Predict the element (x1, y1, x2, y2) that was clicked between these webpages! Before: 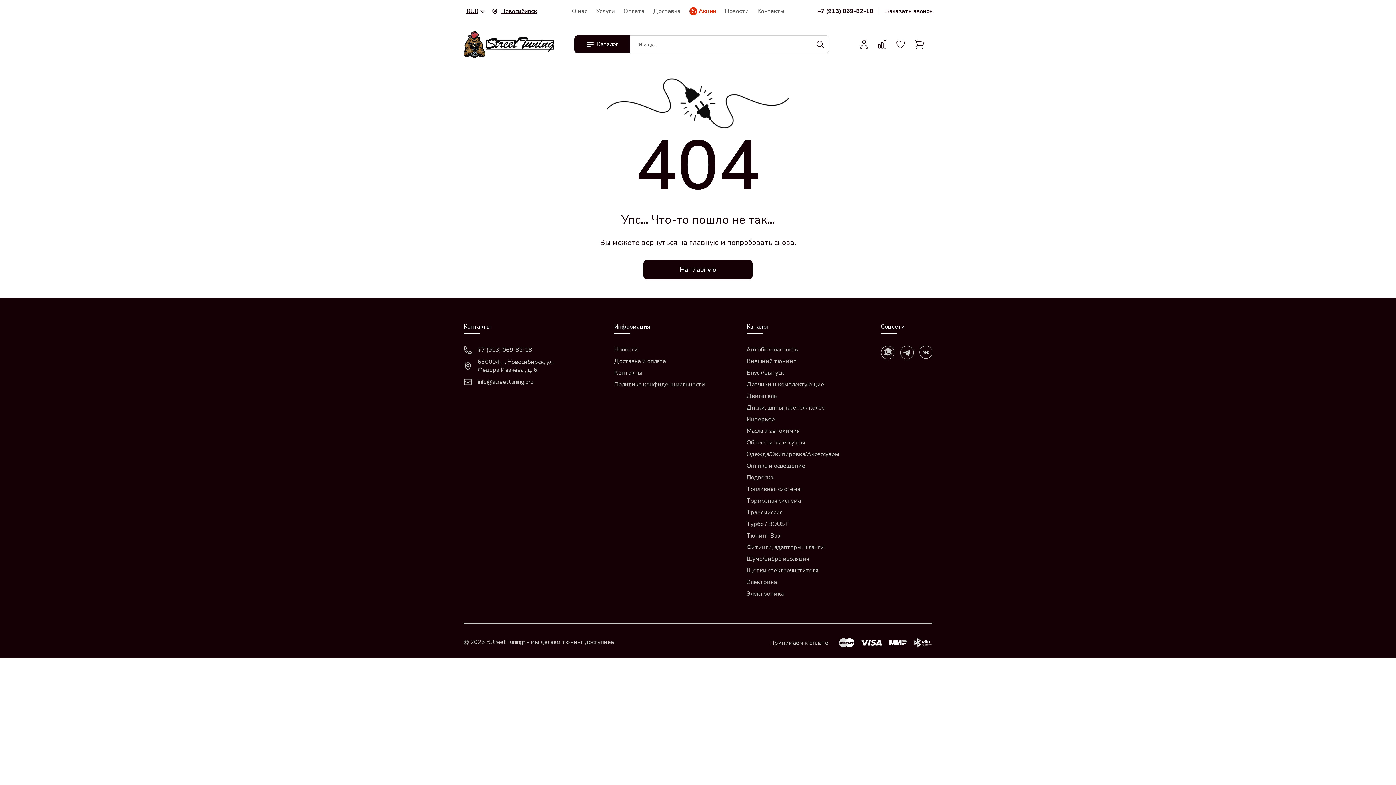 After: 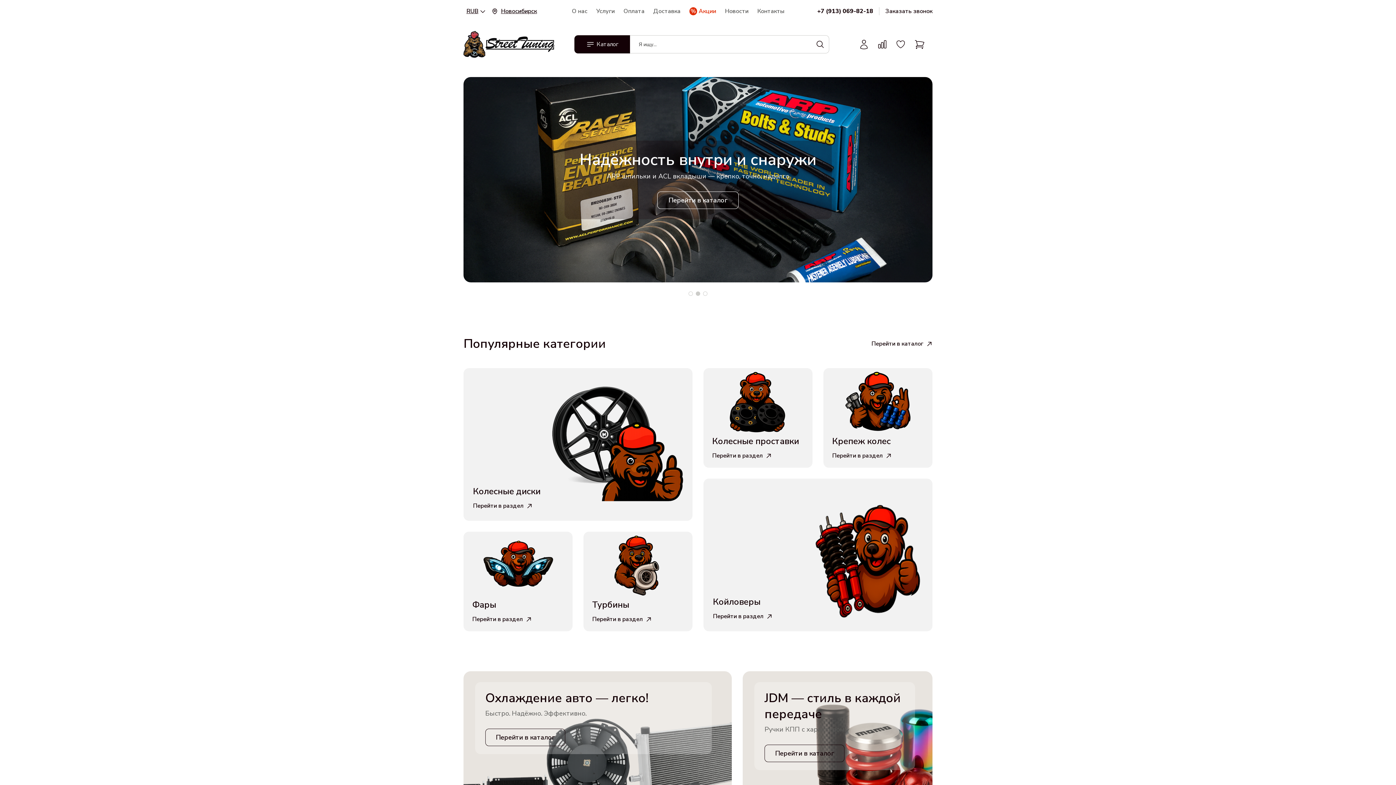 Action: label: На главную bbox: (643, 260, 752, 279)